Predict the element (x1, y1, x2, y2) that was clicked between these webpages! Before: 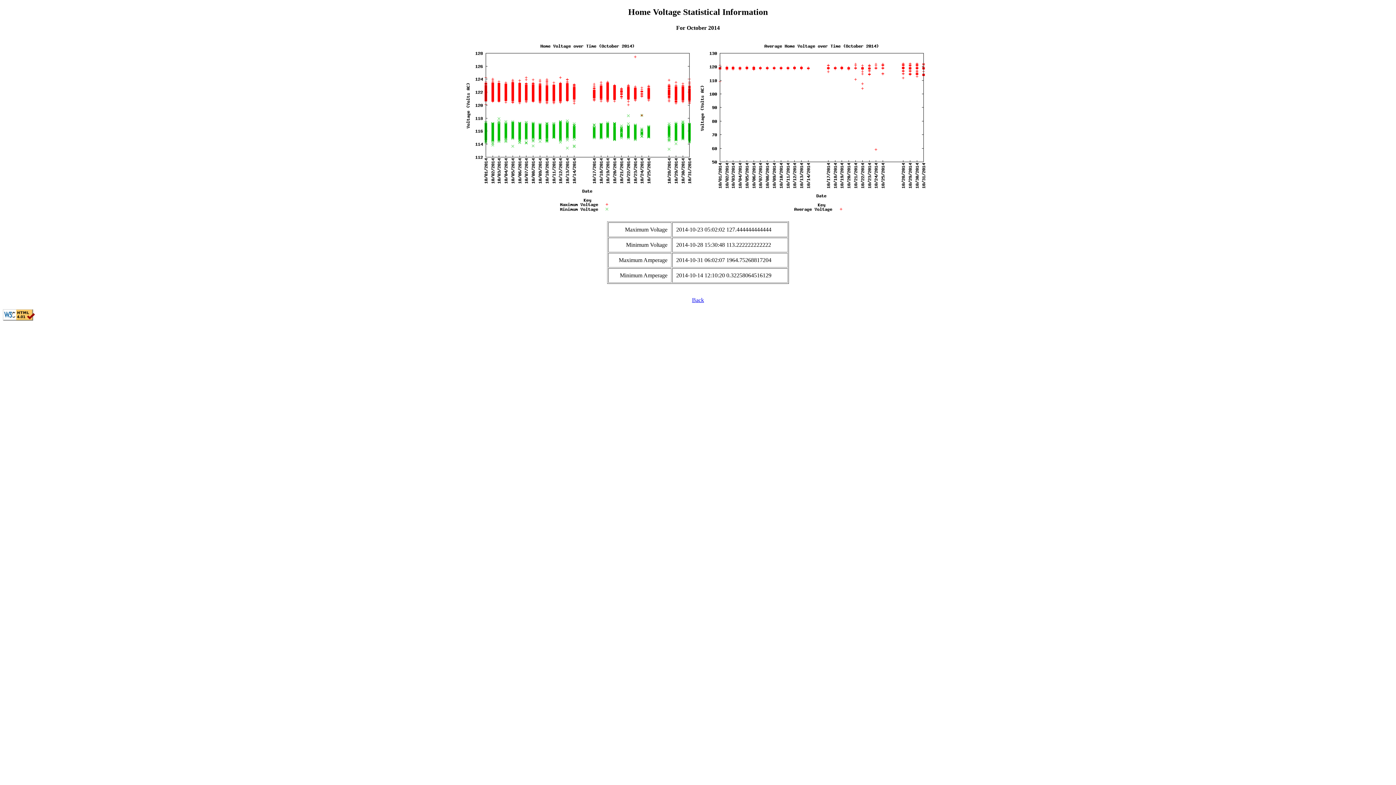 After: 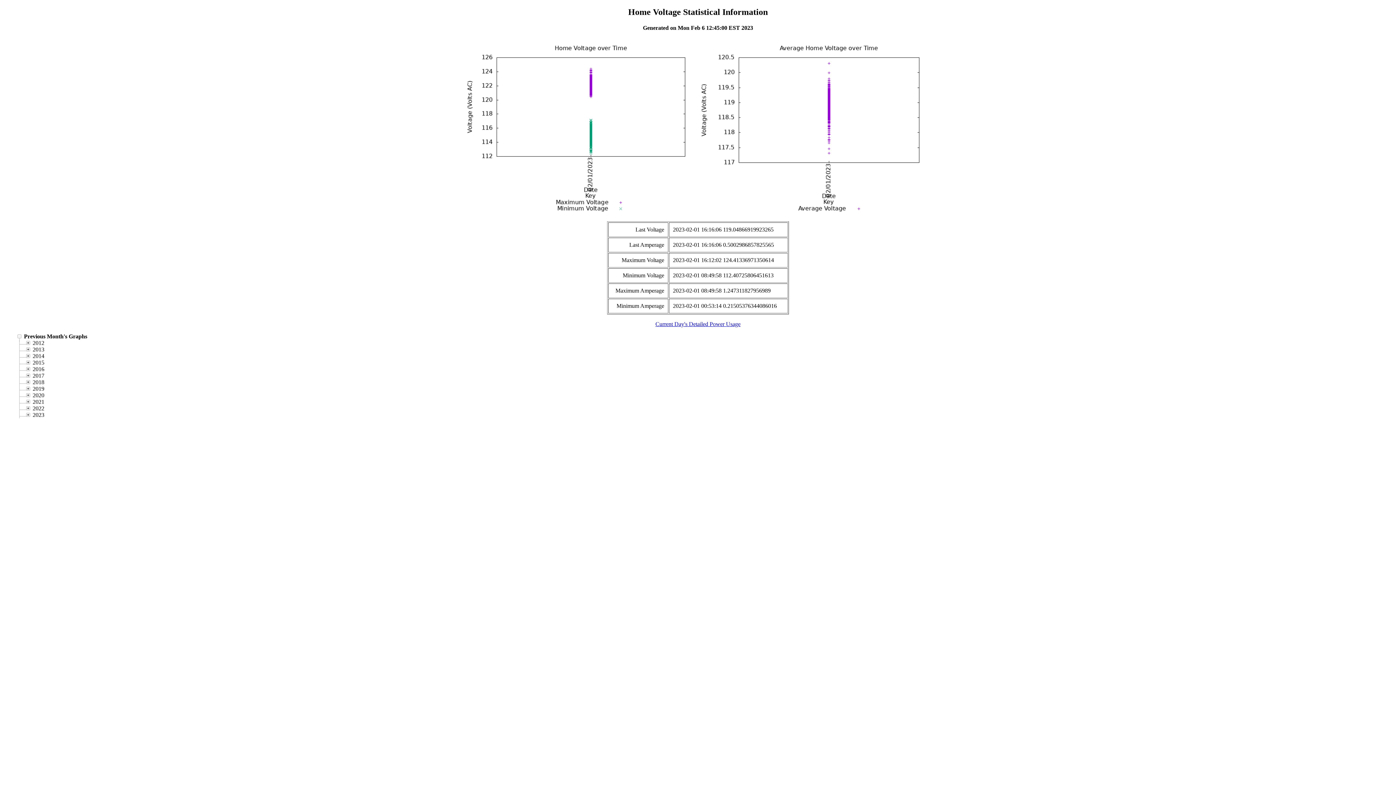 Action: label: Back bbox: (692, 297, 704, 303)